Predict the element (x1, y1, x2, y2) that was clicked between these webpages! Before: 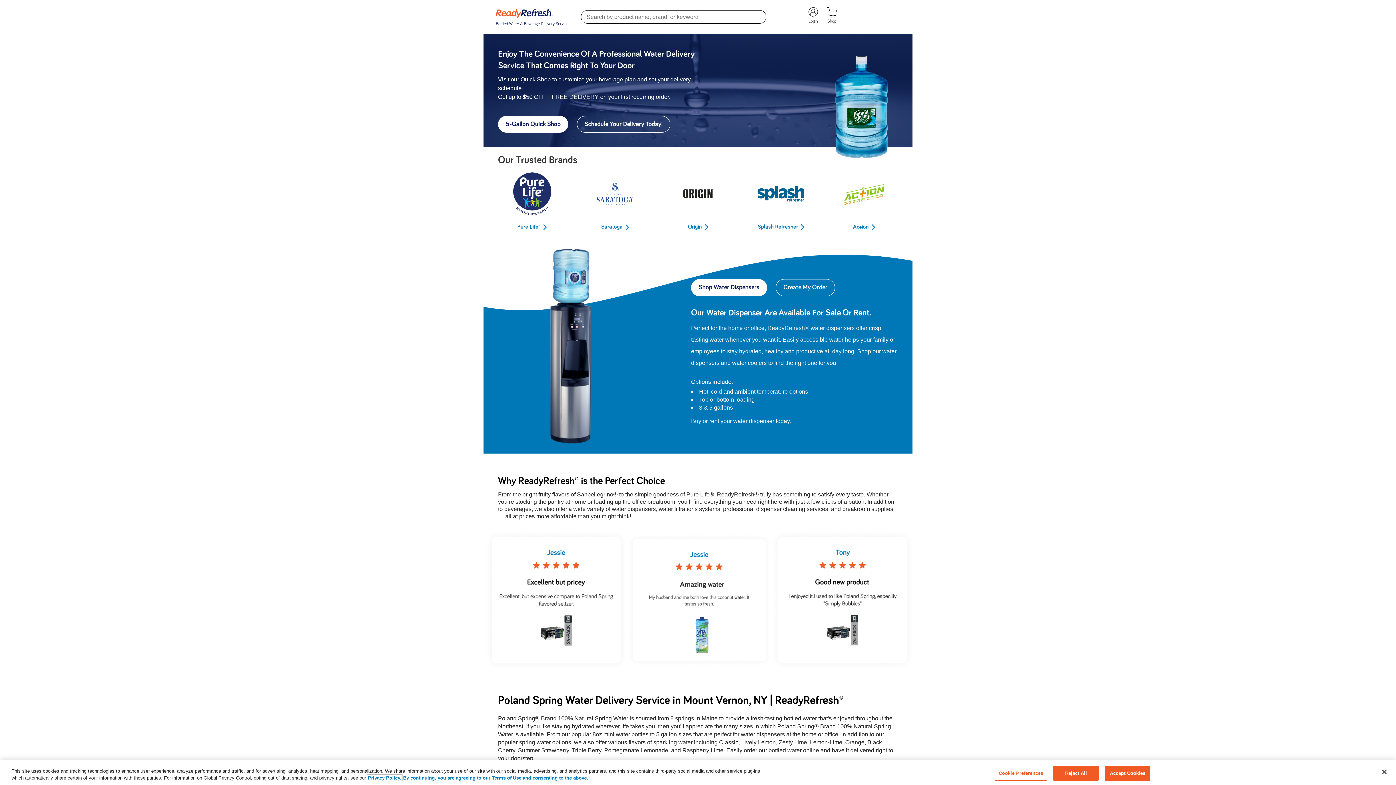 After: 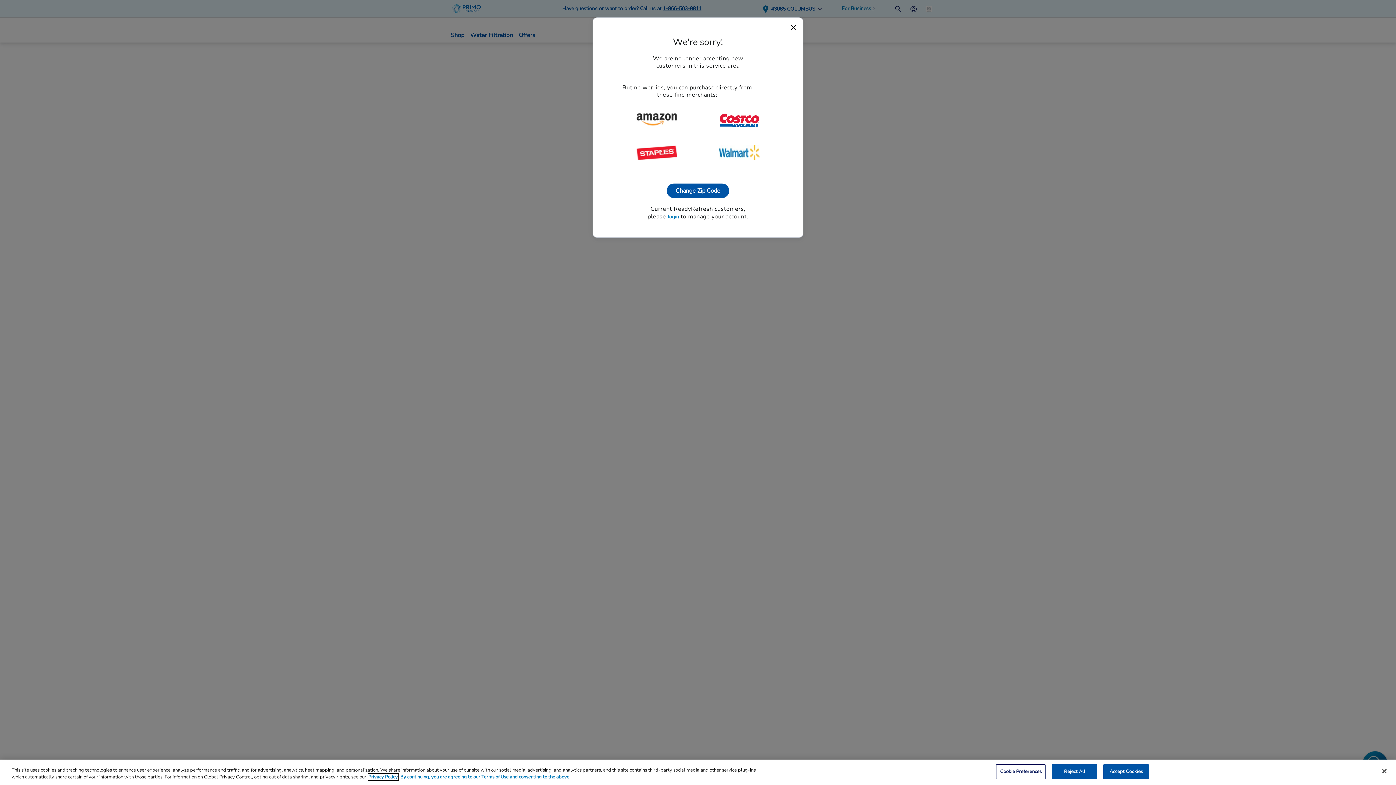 Action: label: 5-Gallon Quick Shop bbox: (498, 116, 568, 132)